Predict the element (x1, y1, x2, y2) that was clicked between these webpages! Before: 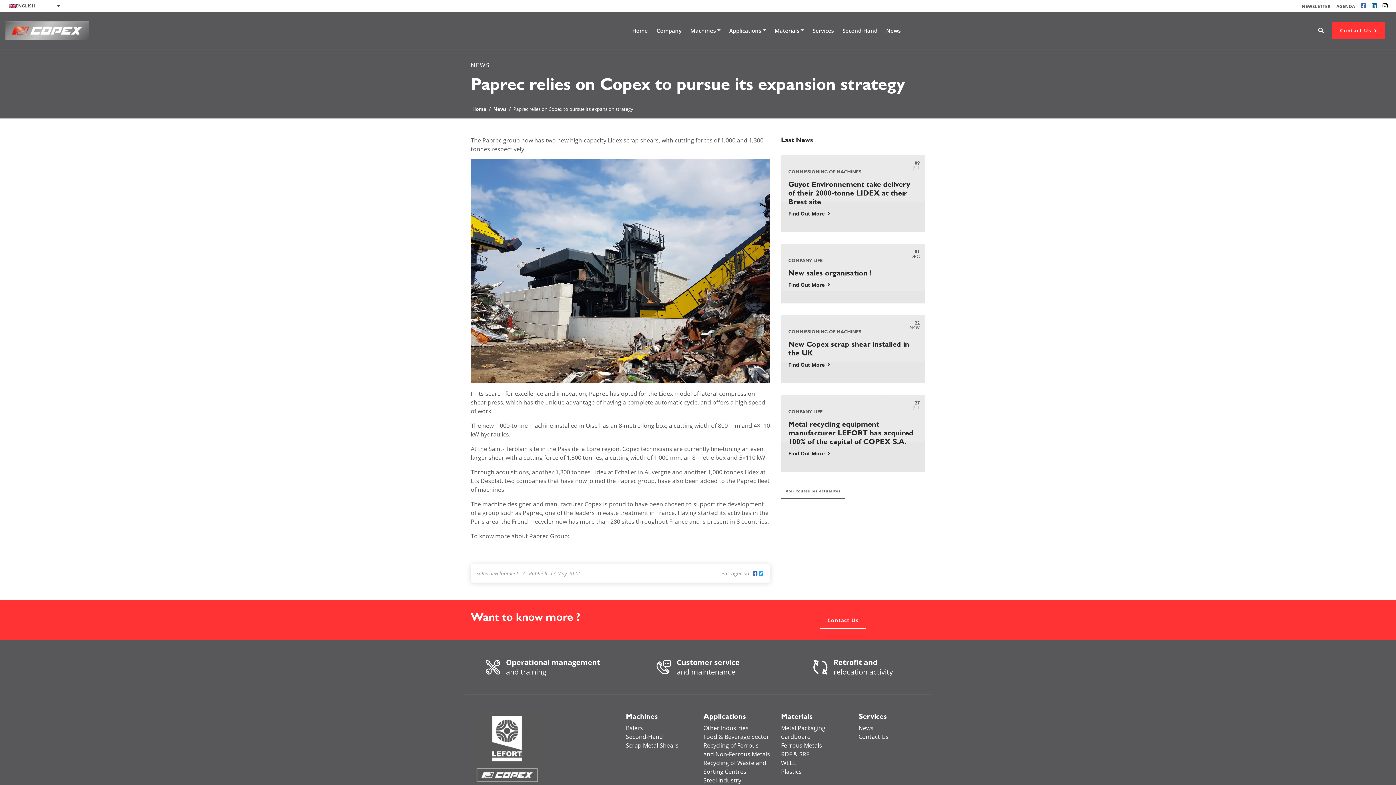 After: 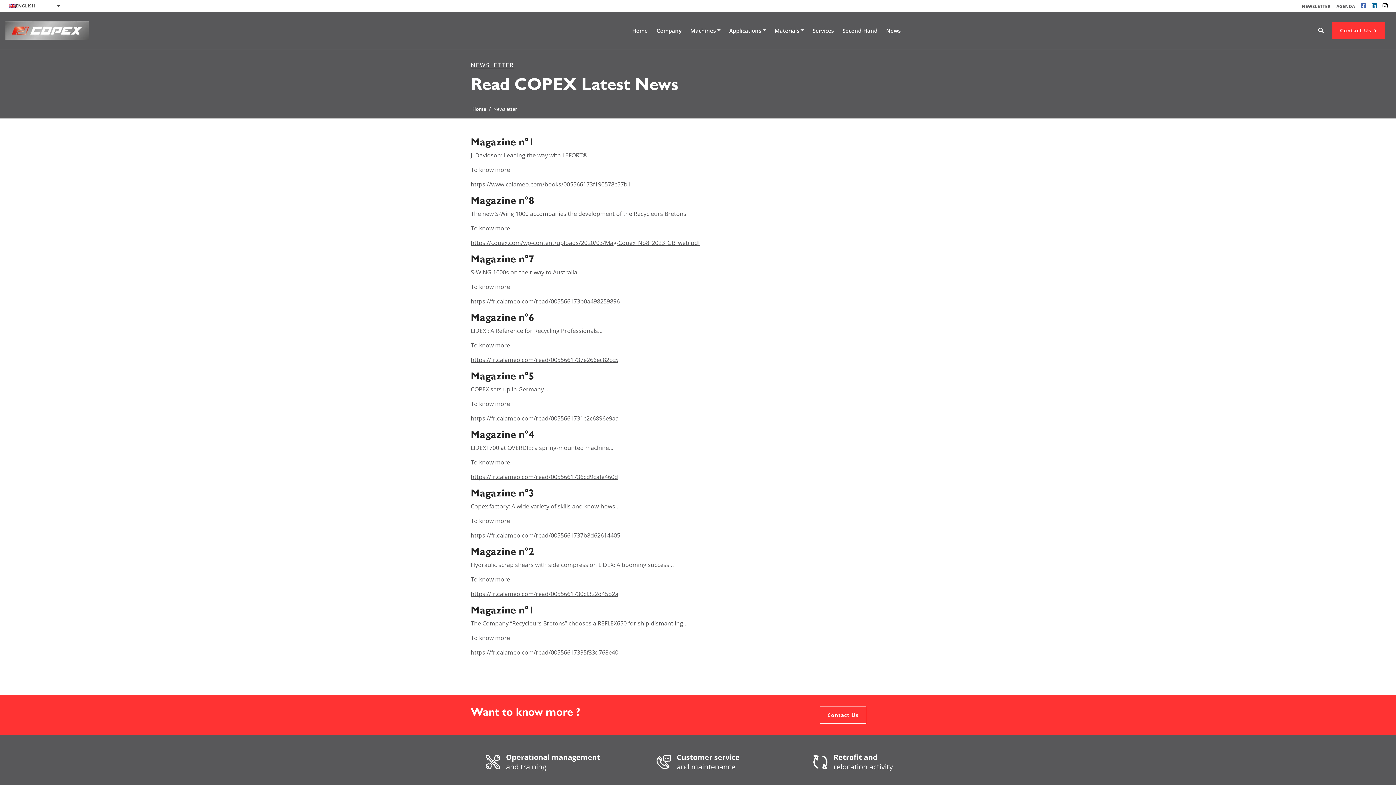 Action: label: NEWSLETTER bbox: (1302, 0, 1330, 12)